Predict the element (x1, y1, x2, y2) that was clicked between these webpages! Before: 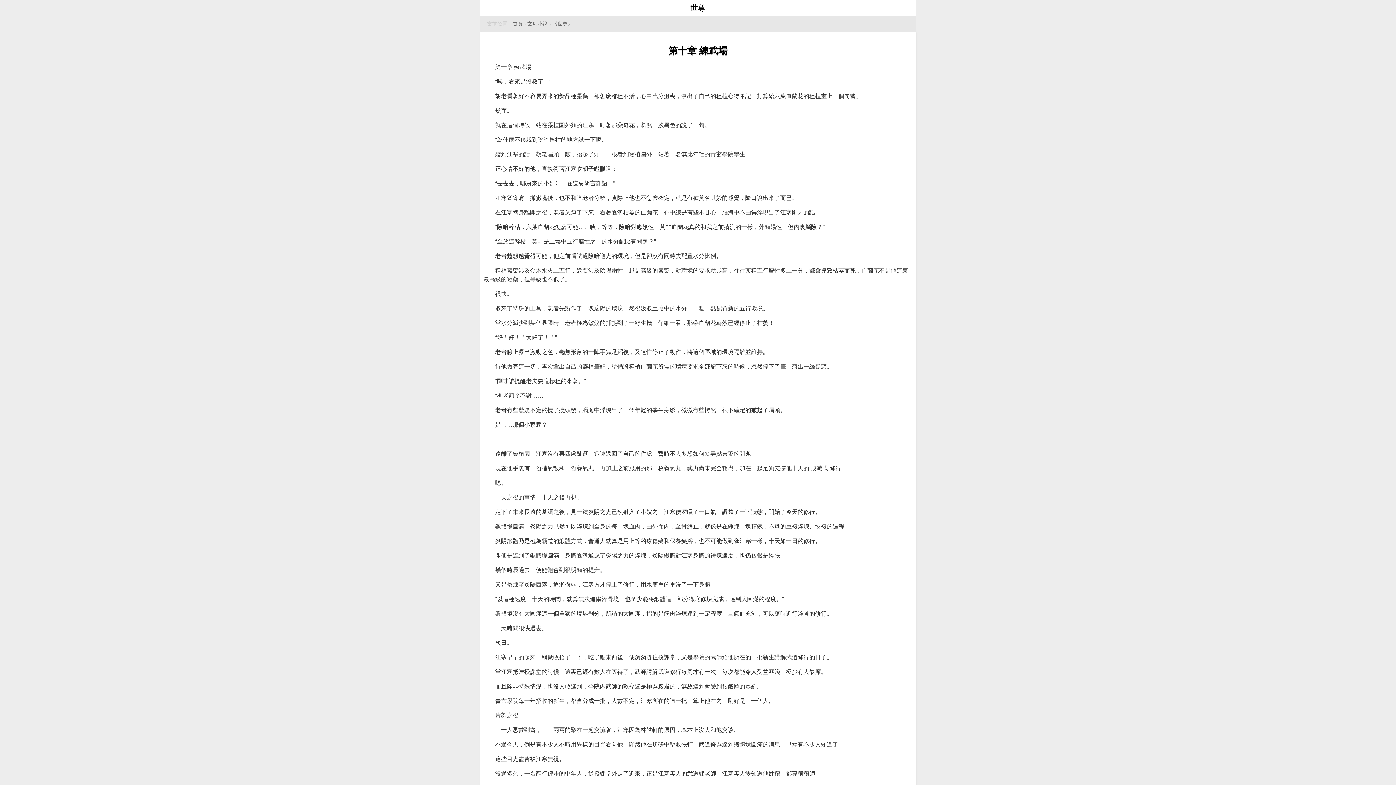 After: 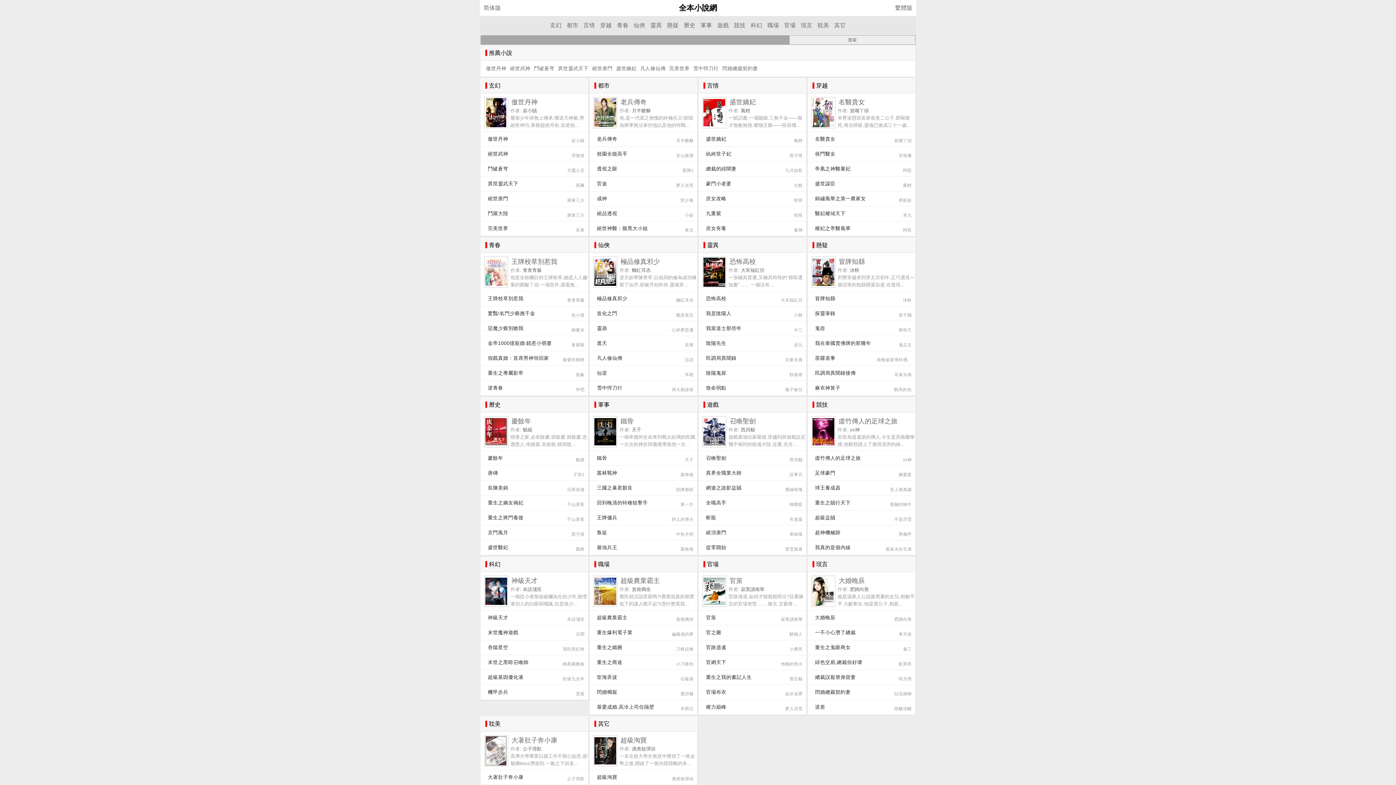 Action: label: 首頁 bbox: (512, 21, 522, 26)